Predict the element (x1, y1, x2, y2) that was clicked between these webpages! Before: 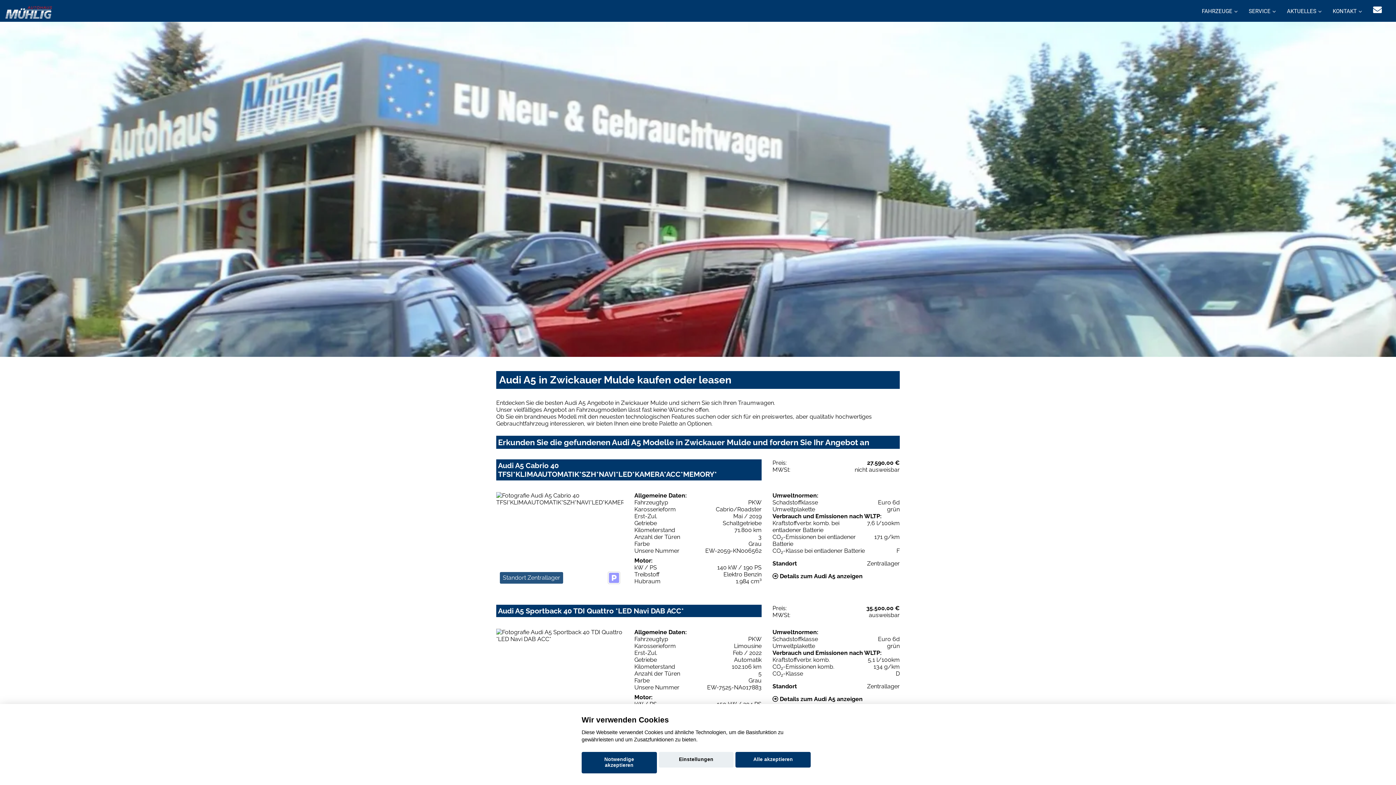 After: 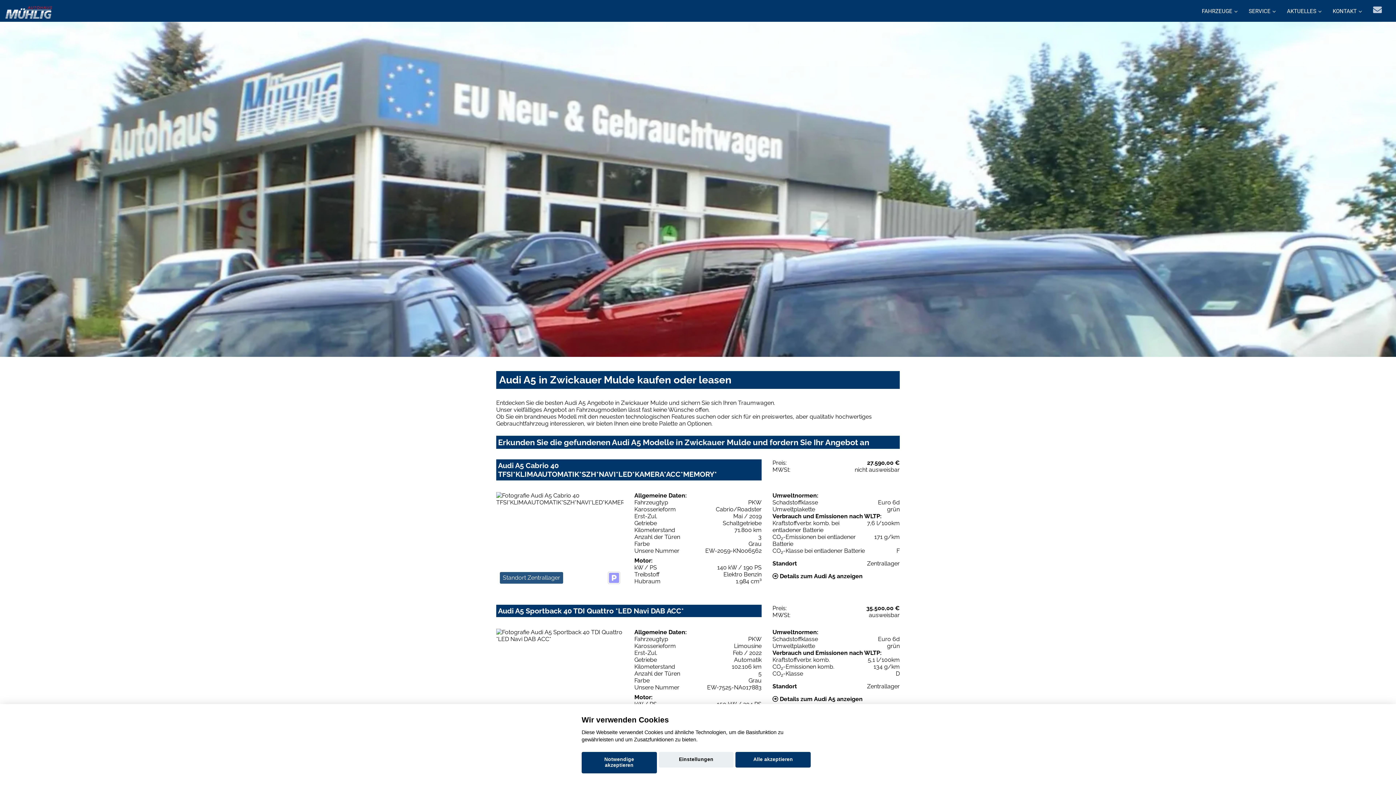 Action: bbox: (1373, 4, 1382, 15)